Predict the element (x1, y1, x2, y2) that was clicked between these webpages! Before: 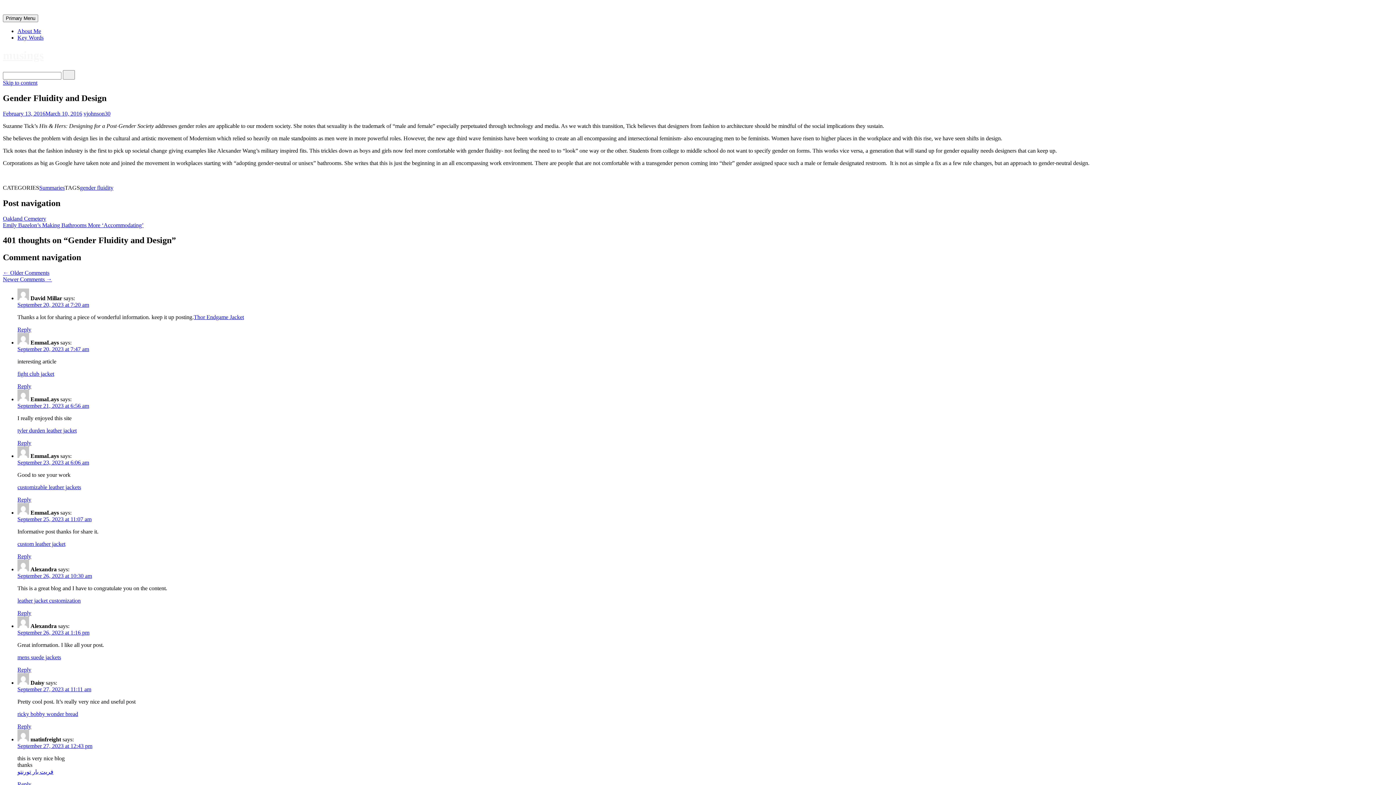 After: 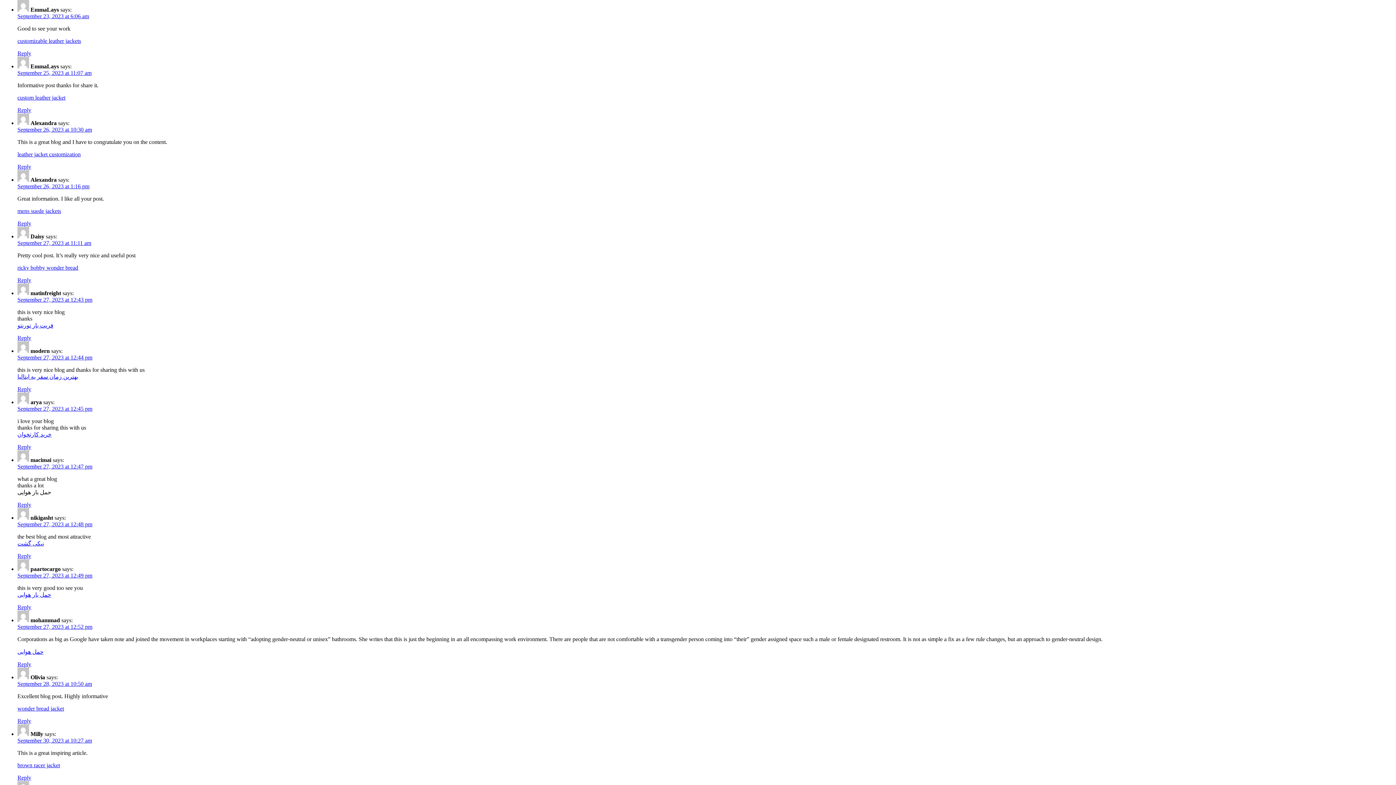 Action: bbox: (17, 459, 89, 465) label: September 23, 2023 at 6:06 am